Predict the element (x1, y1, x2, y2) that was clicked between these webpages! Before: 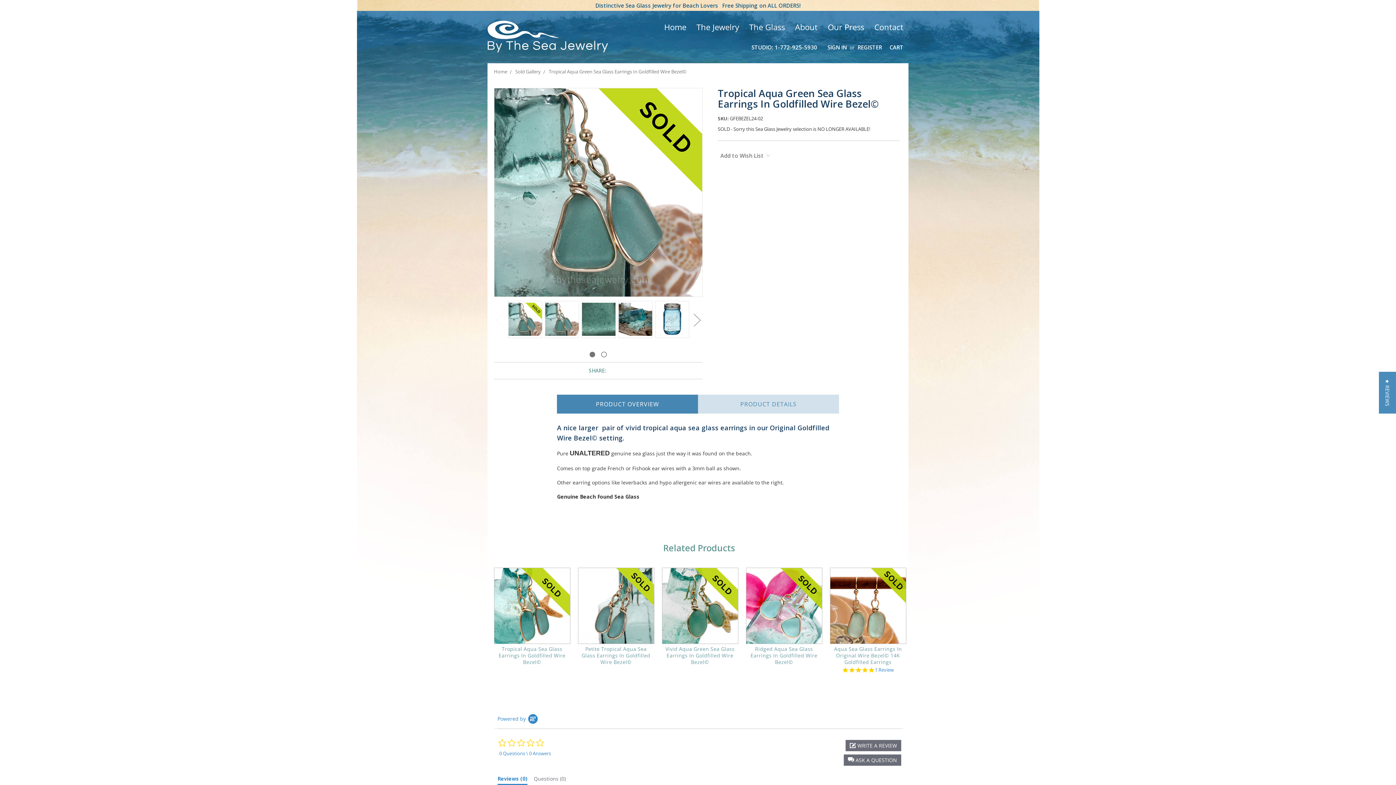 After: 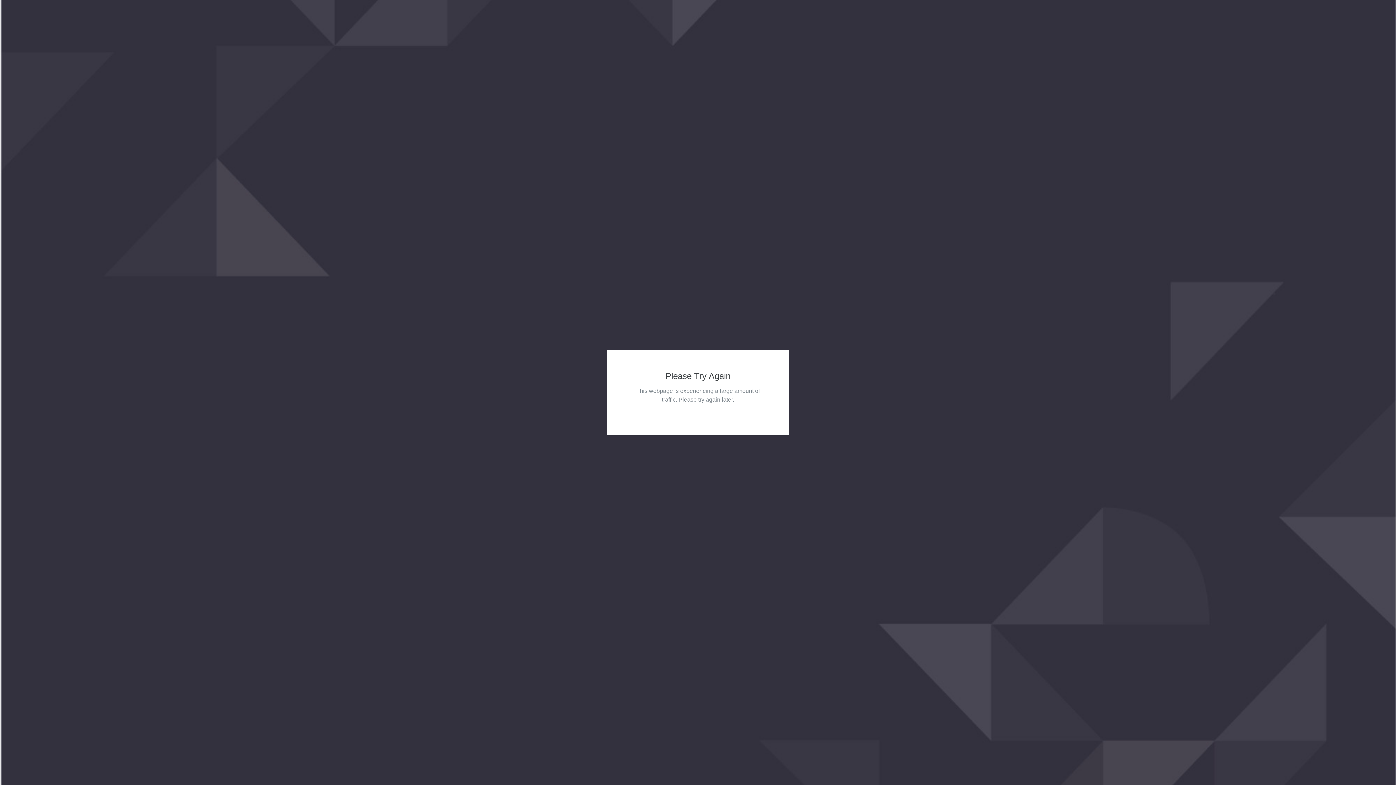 Action: label: Our Studio bbox: (684, 773, 711, 780)